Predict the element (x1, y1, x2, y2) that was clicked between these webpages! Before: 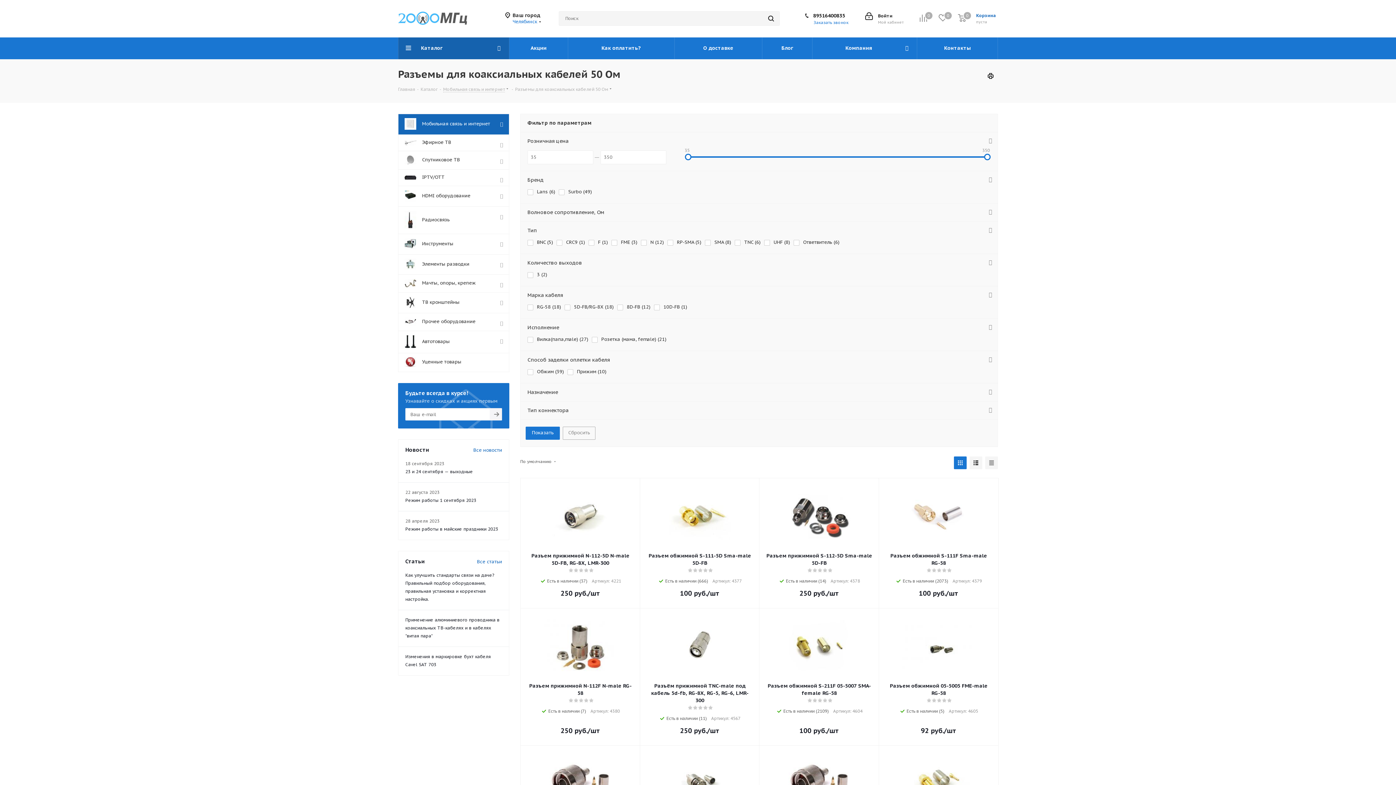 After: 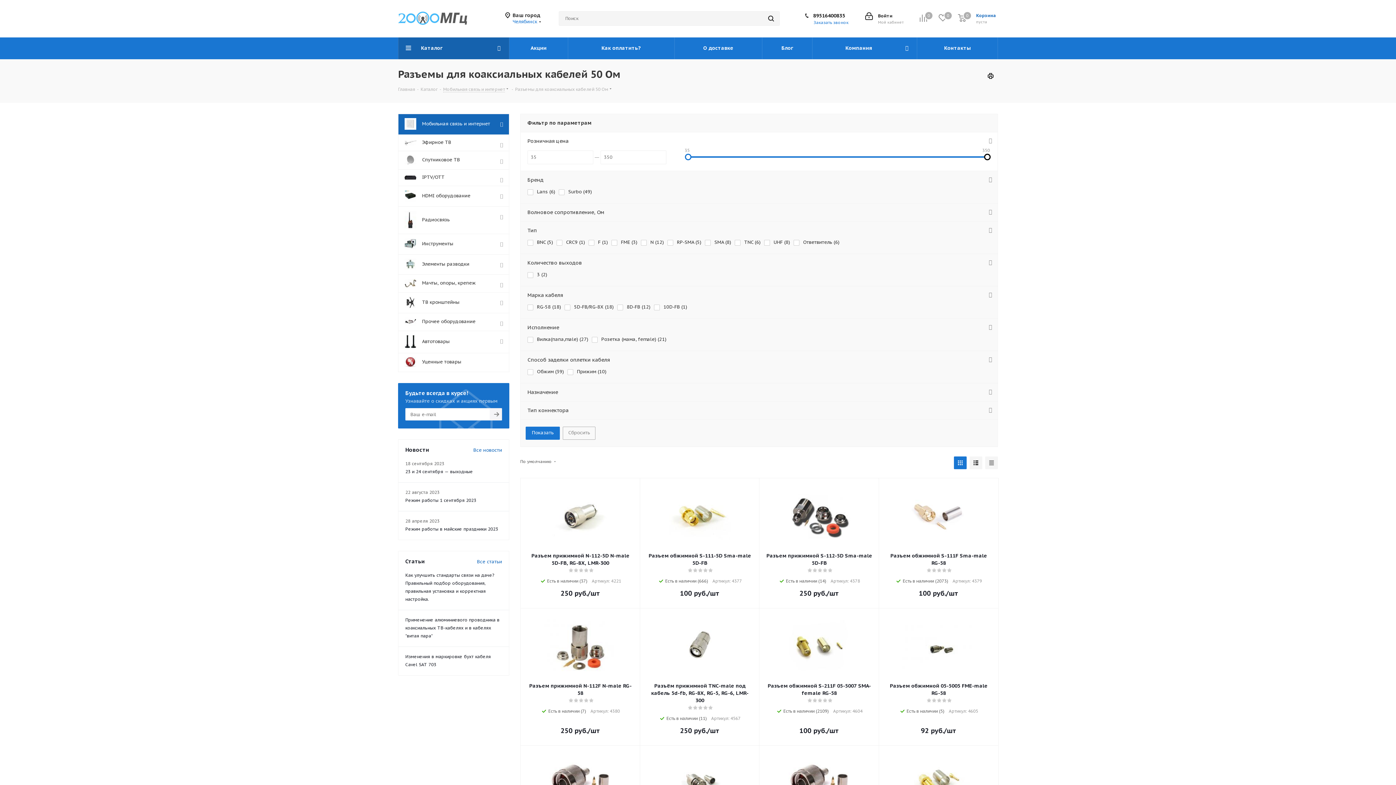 Action: bbox: (984, 153, 990, 160)